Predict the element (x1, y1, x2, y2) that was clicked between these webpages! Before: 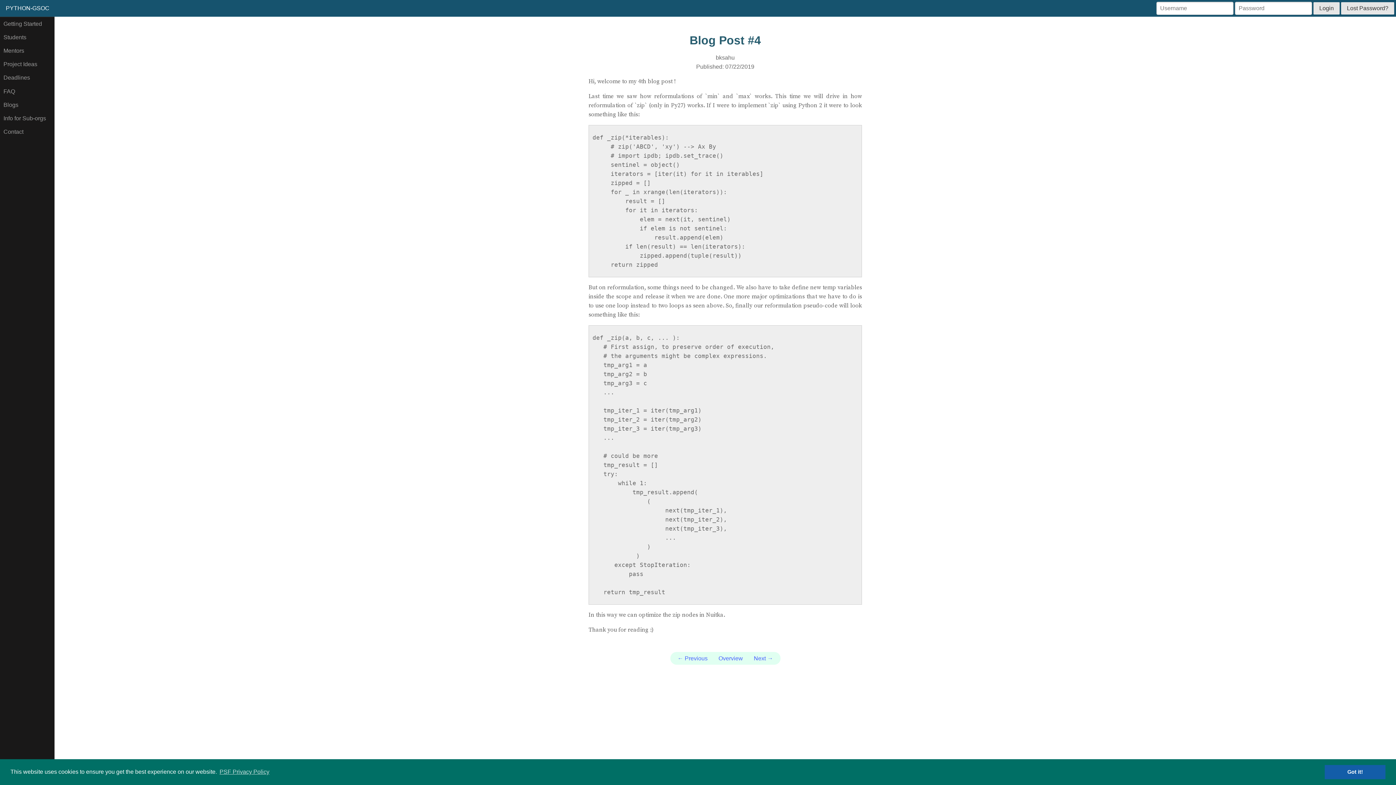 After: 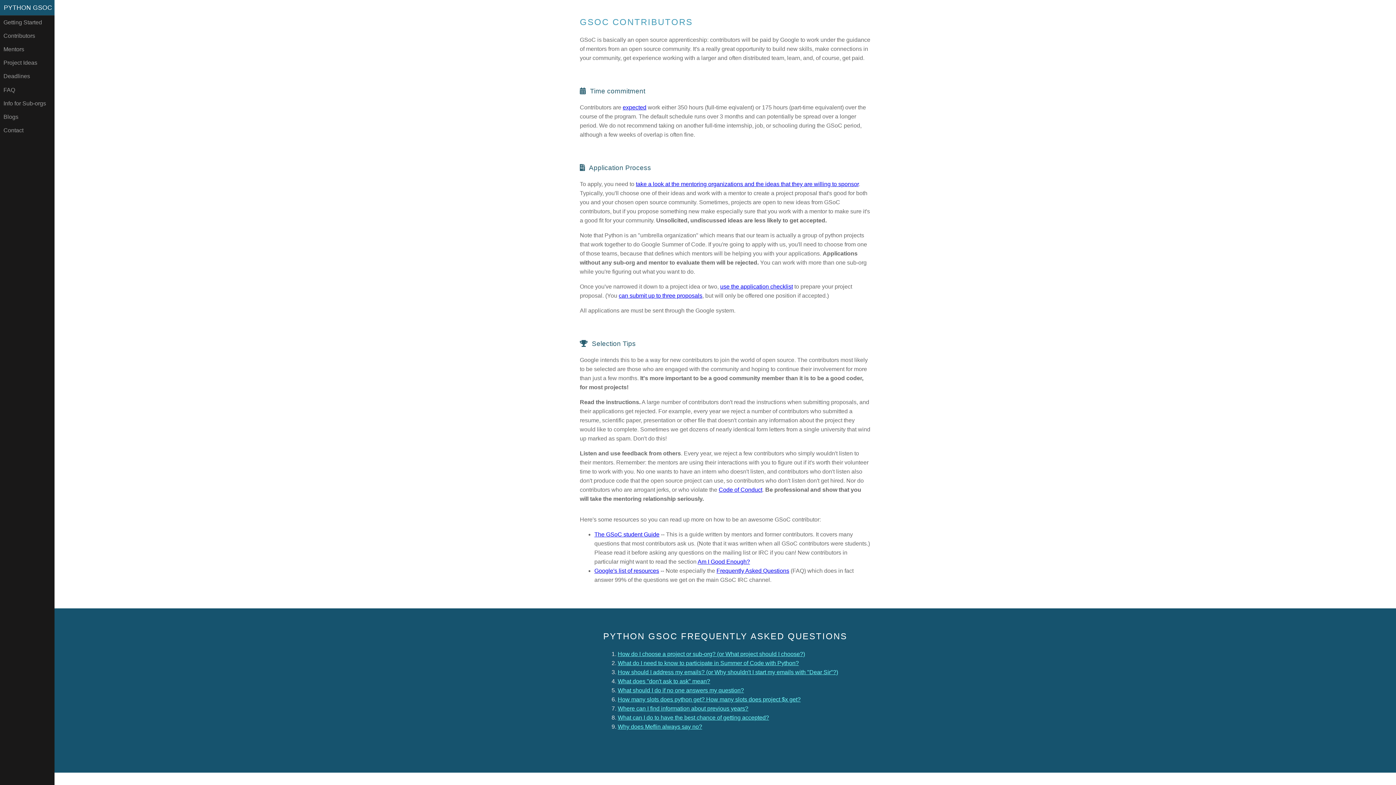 Action: bbox: (0, 30, 54, 44) label: Students